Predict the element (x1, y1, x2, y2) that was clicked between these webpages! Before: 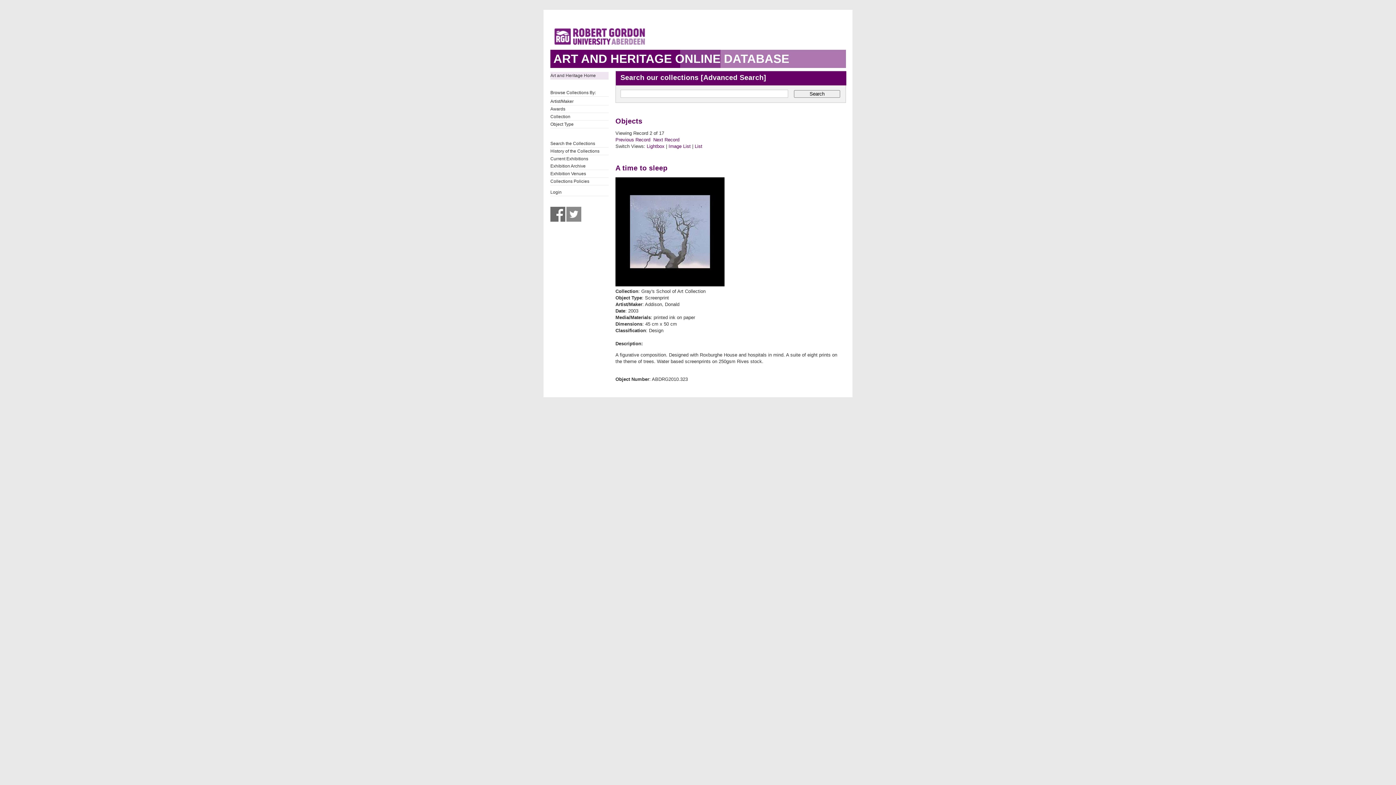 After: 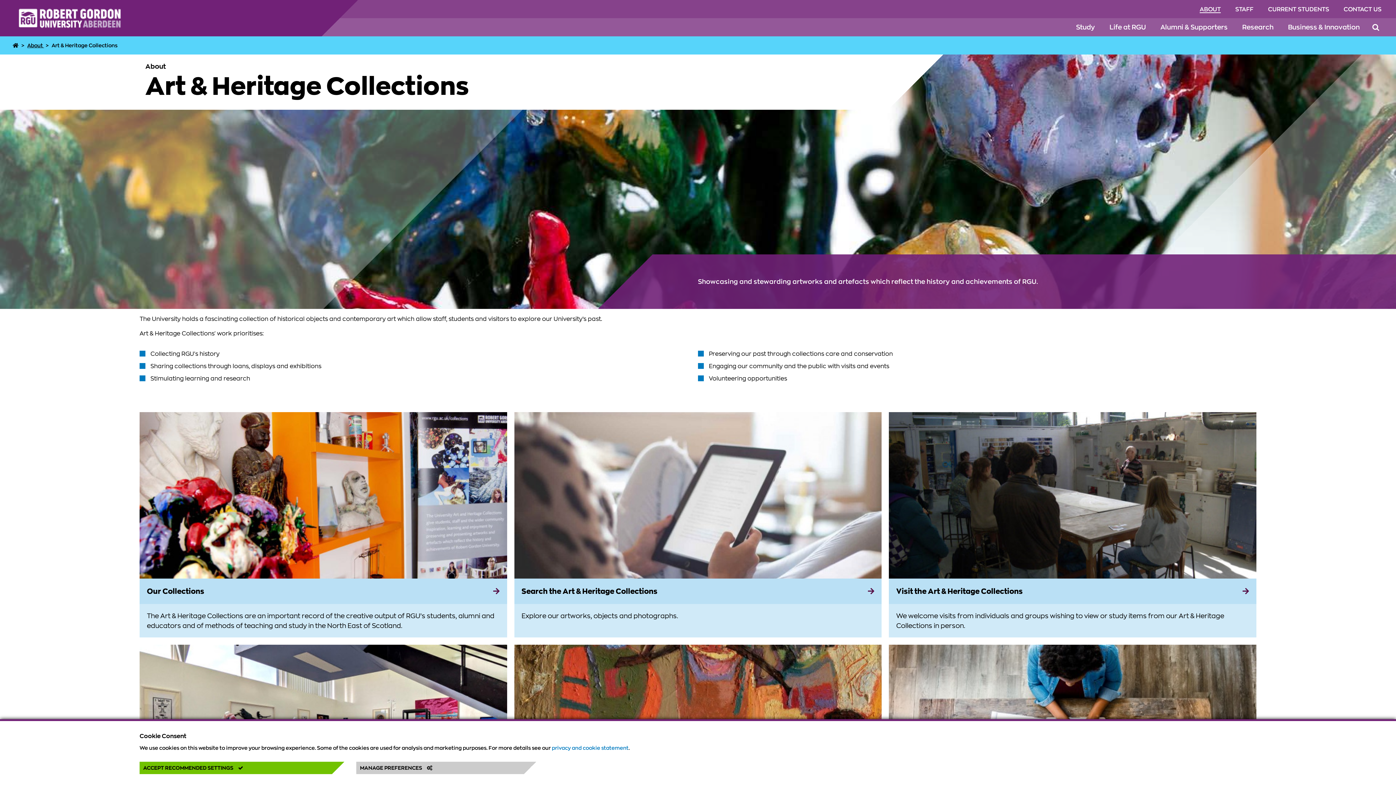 Action: bbox: (550, 170, 608, 177) label: Exhibition Venues